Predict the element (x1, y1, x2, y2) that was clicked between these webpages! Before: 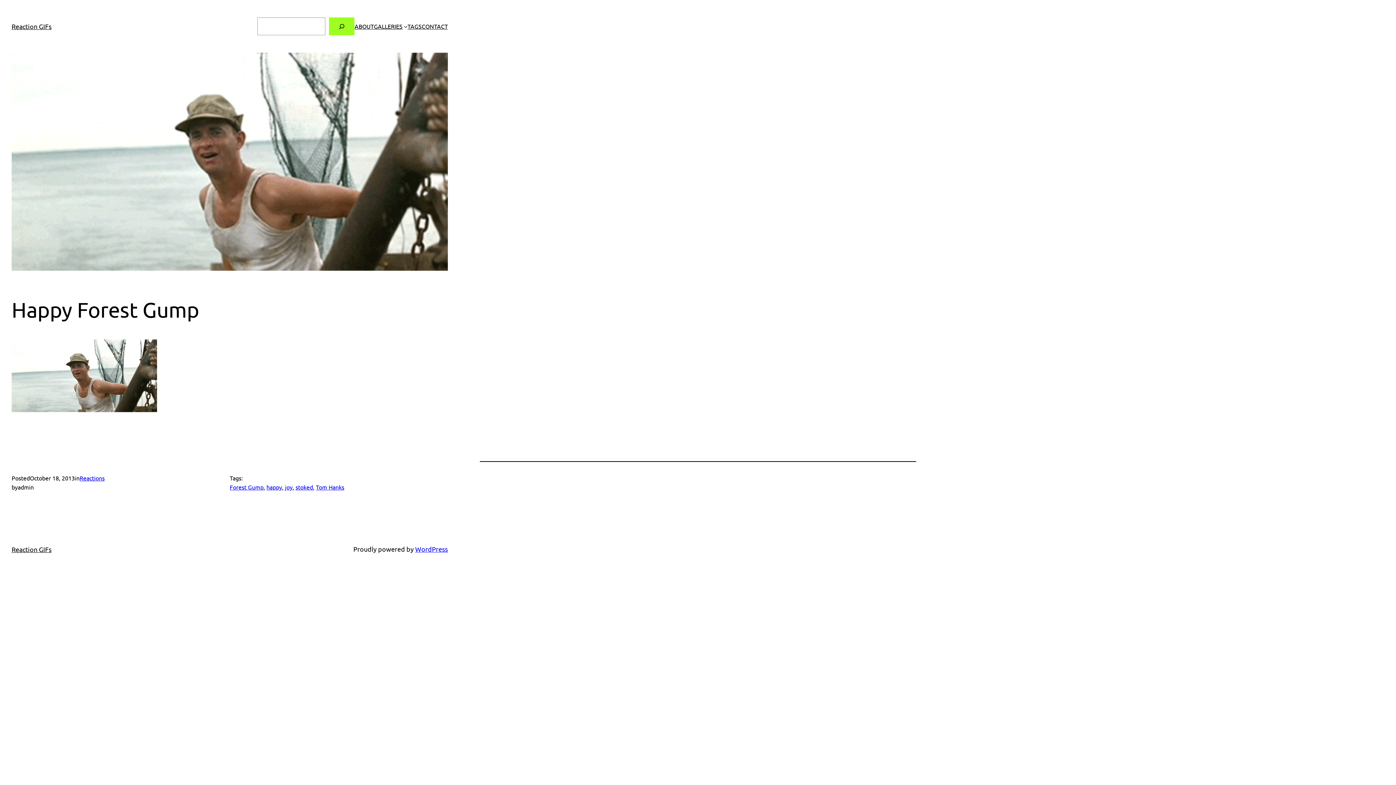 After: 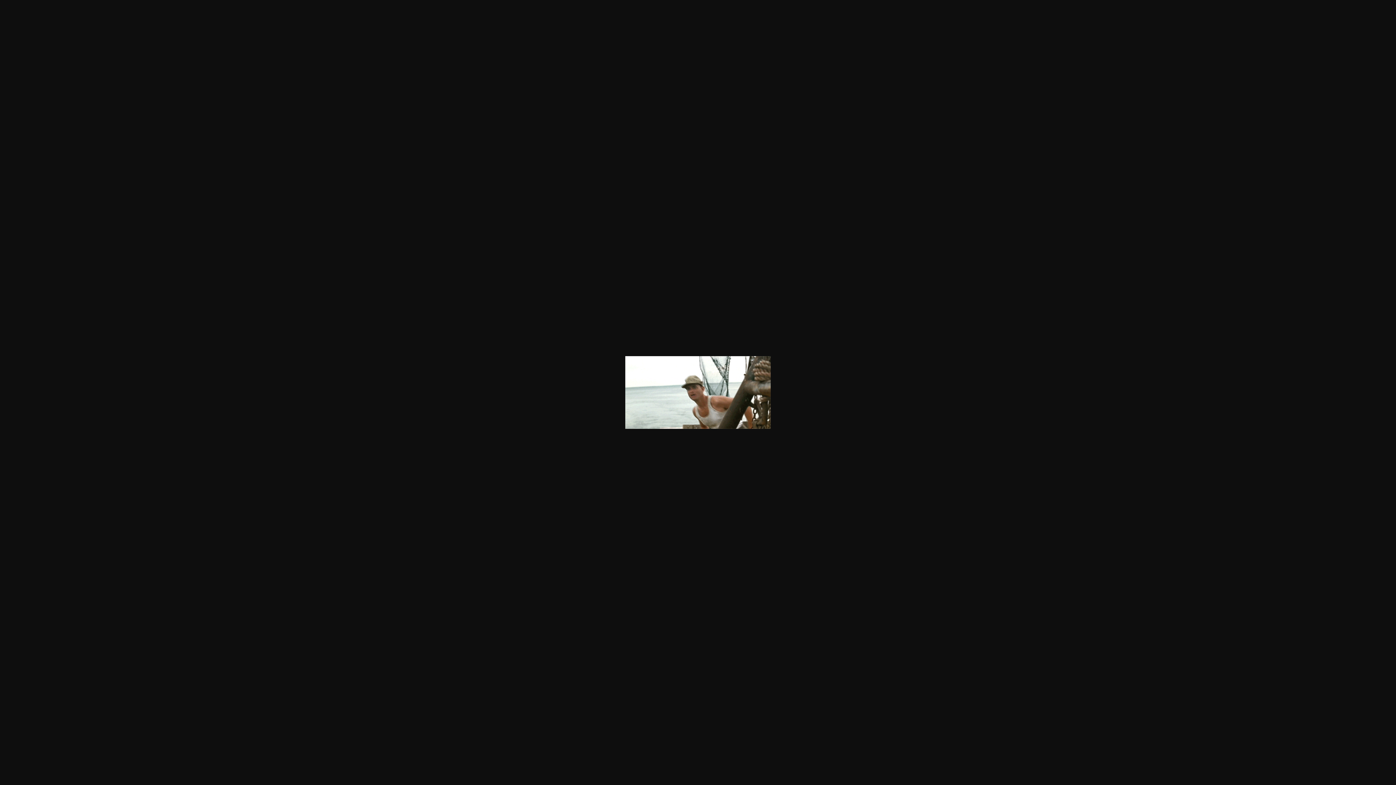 Action: bbox: (11, 405, 157, 413)